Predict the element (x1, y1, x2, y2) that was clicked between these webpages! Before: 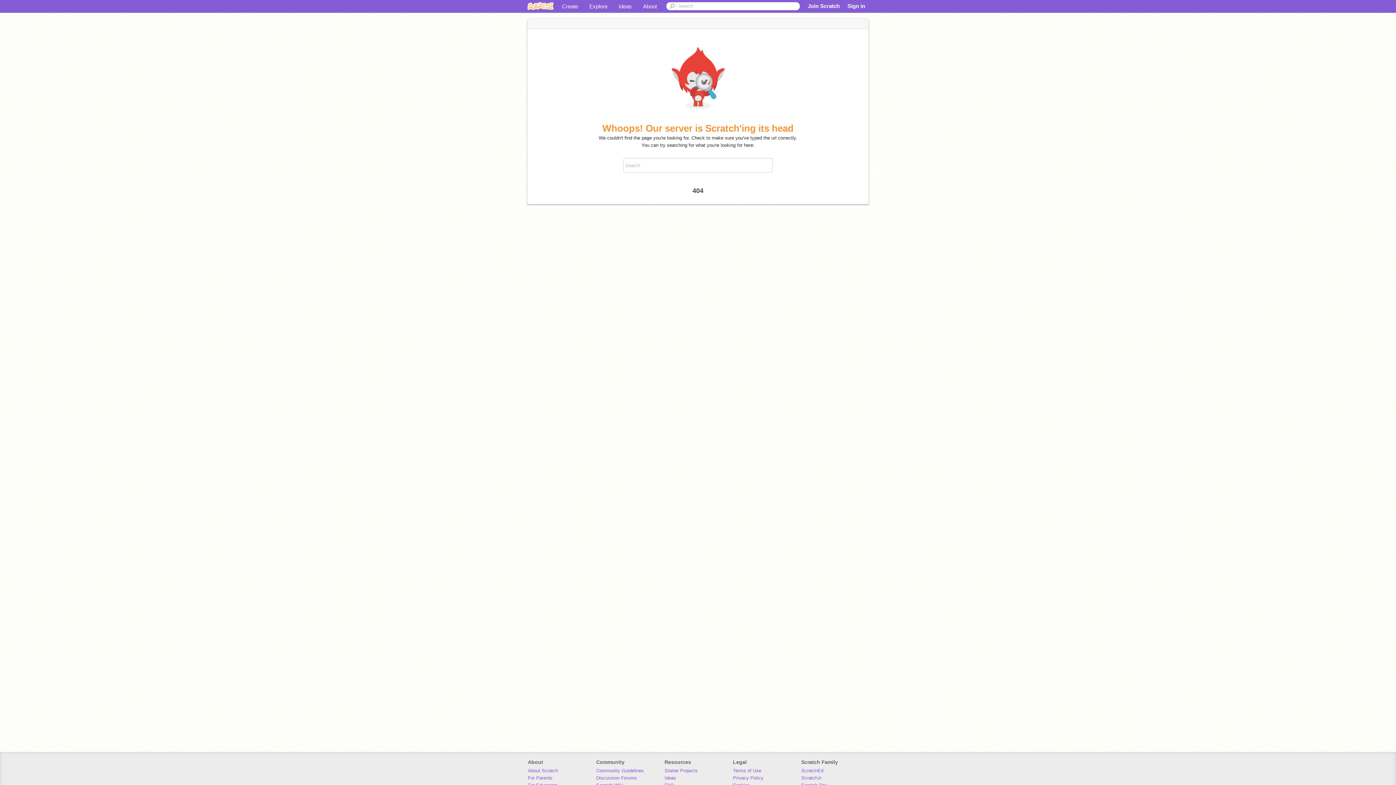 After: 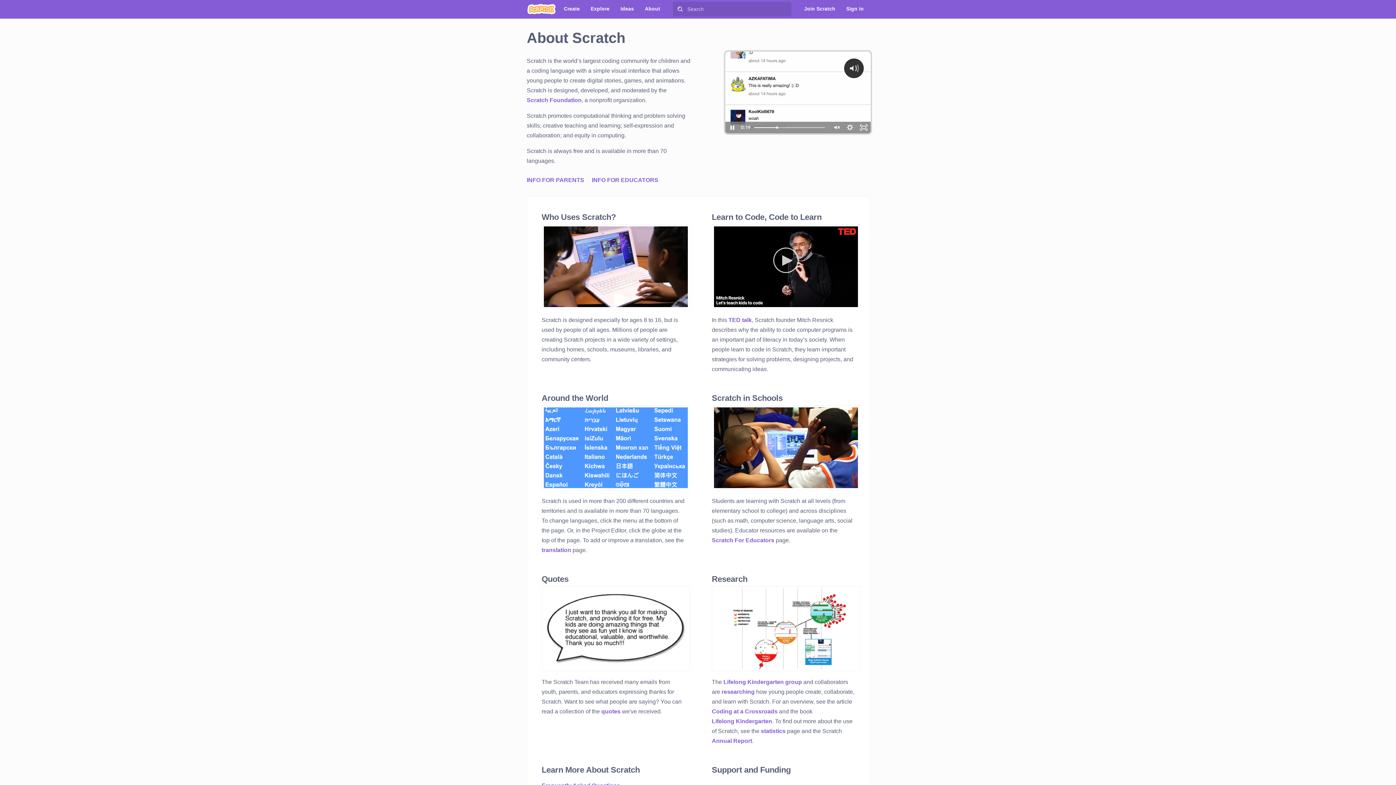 Action: label: About bbox: (637, 0, 662, 12)